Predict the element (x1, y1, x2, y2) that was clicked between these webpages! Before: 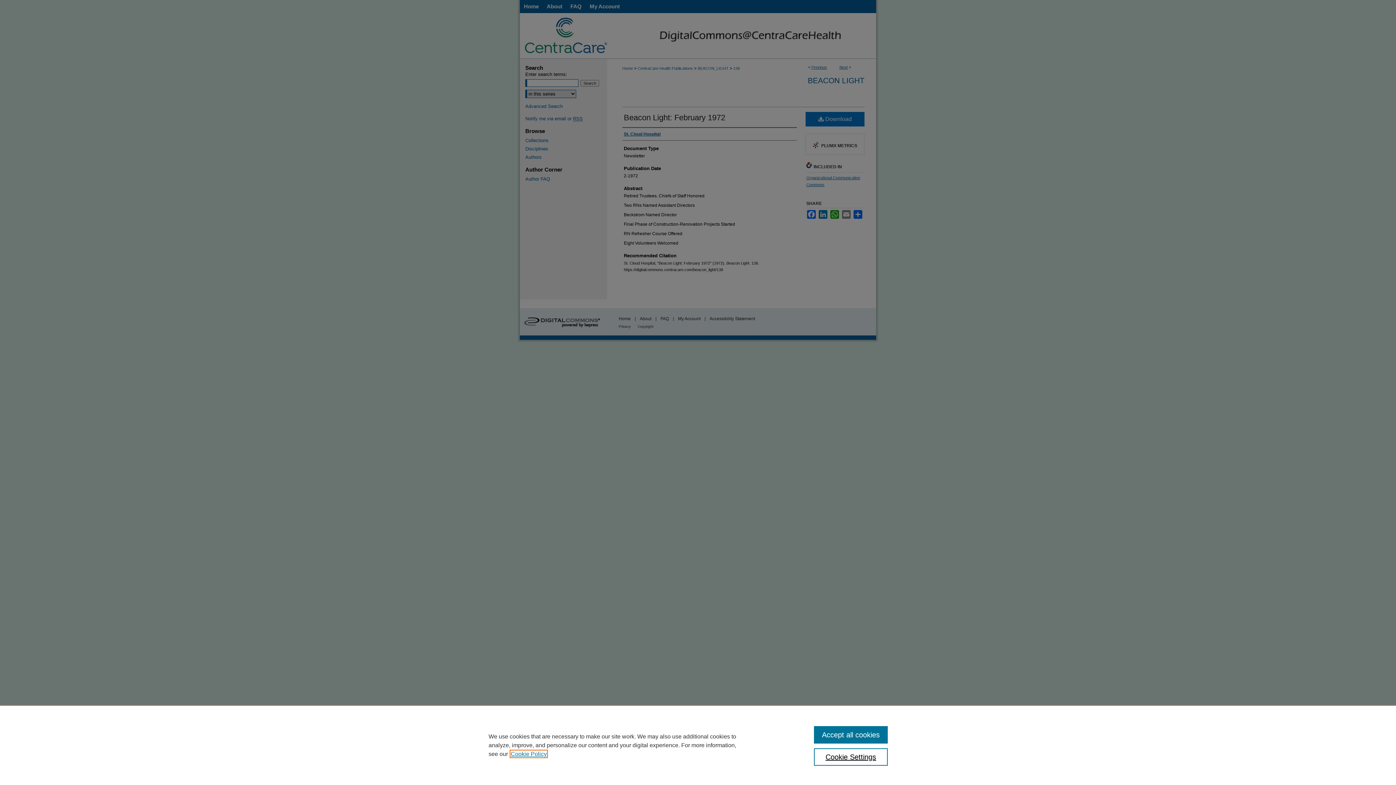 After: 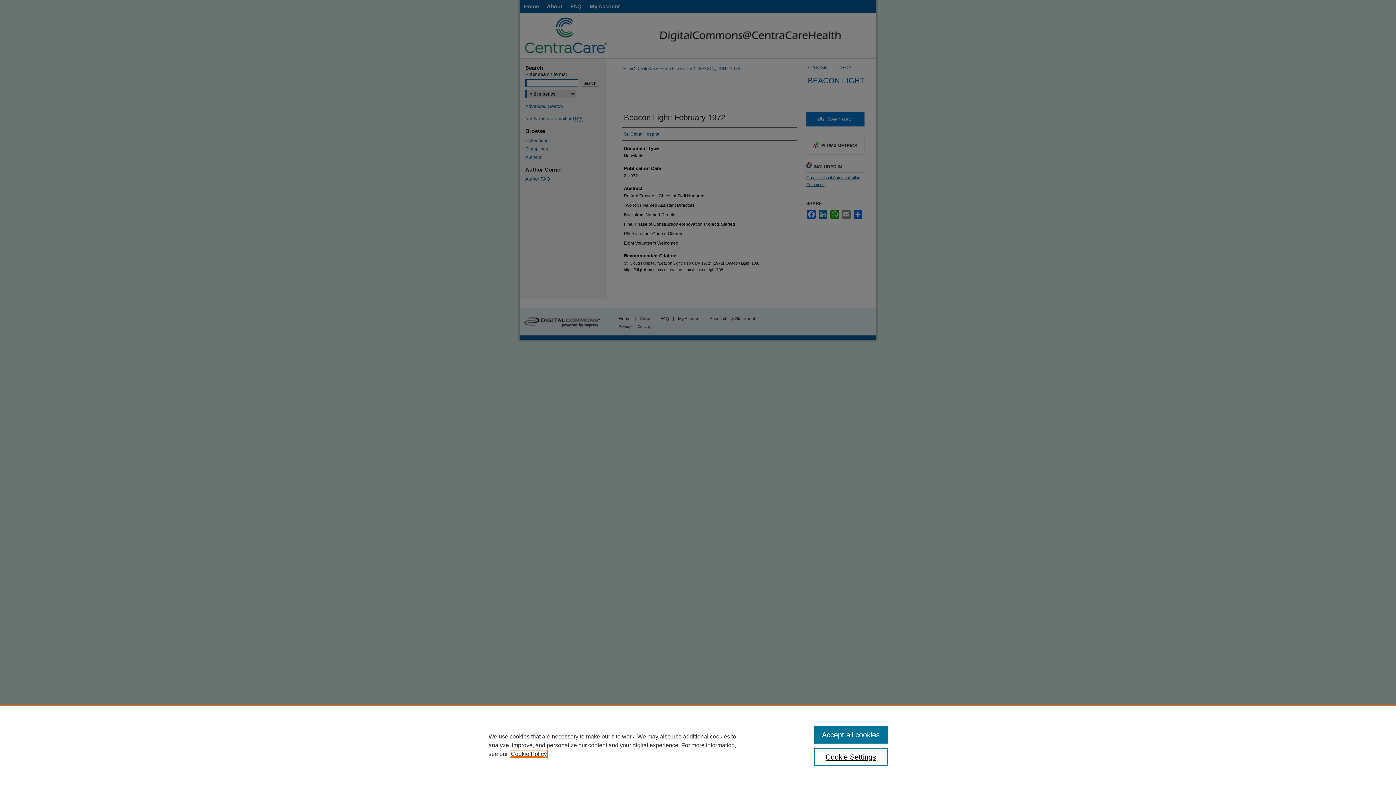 Action: label: , opens in a new tab bbox: (510, 751, 546, 757)